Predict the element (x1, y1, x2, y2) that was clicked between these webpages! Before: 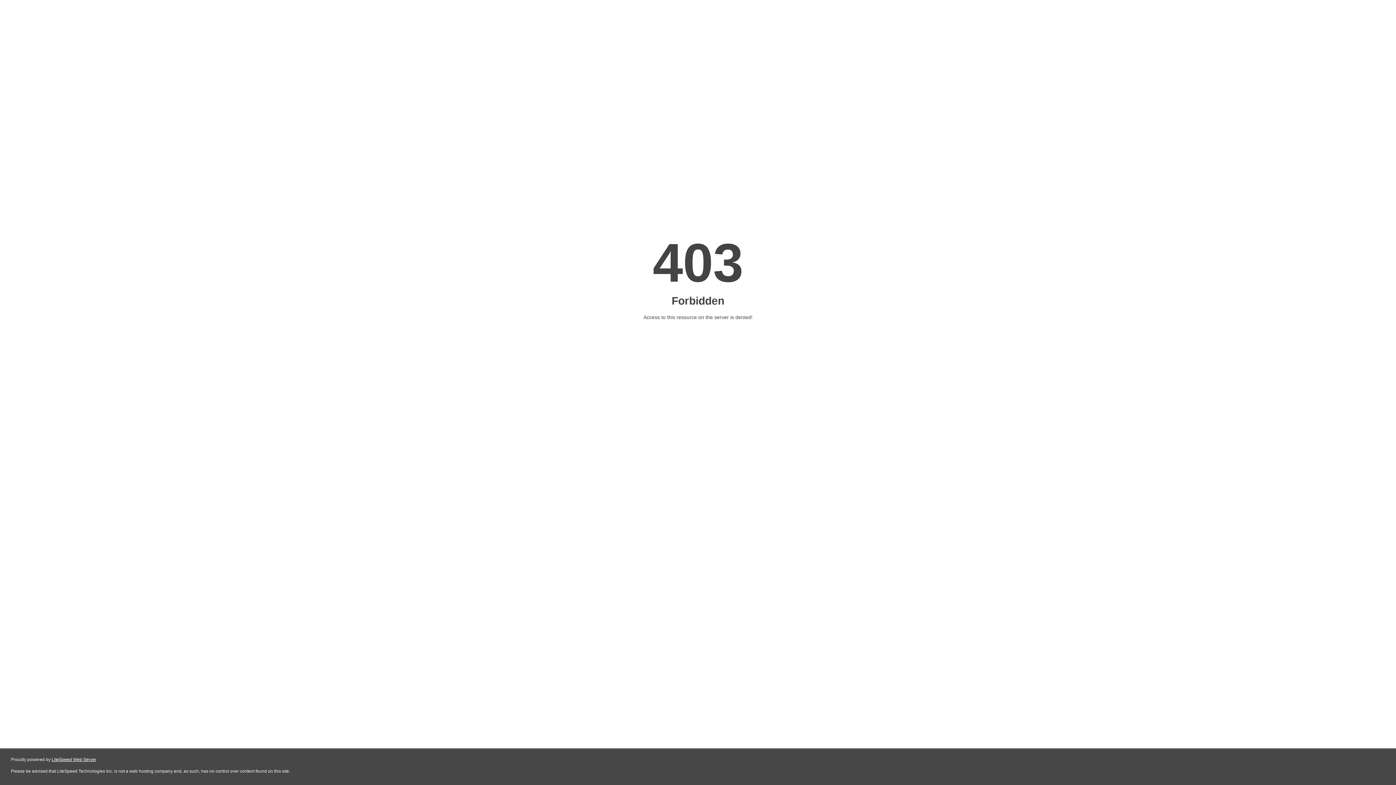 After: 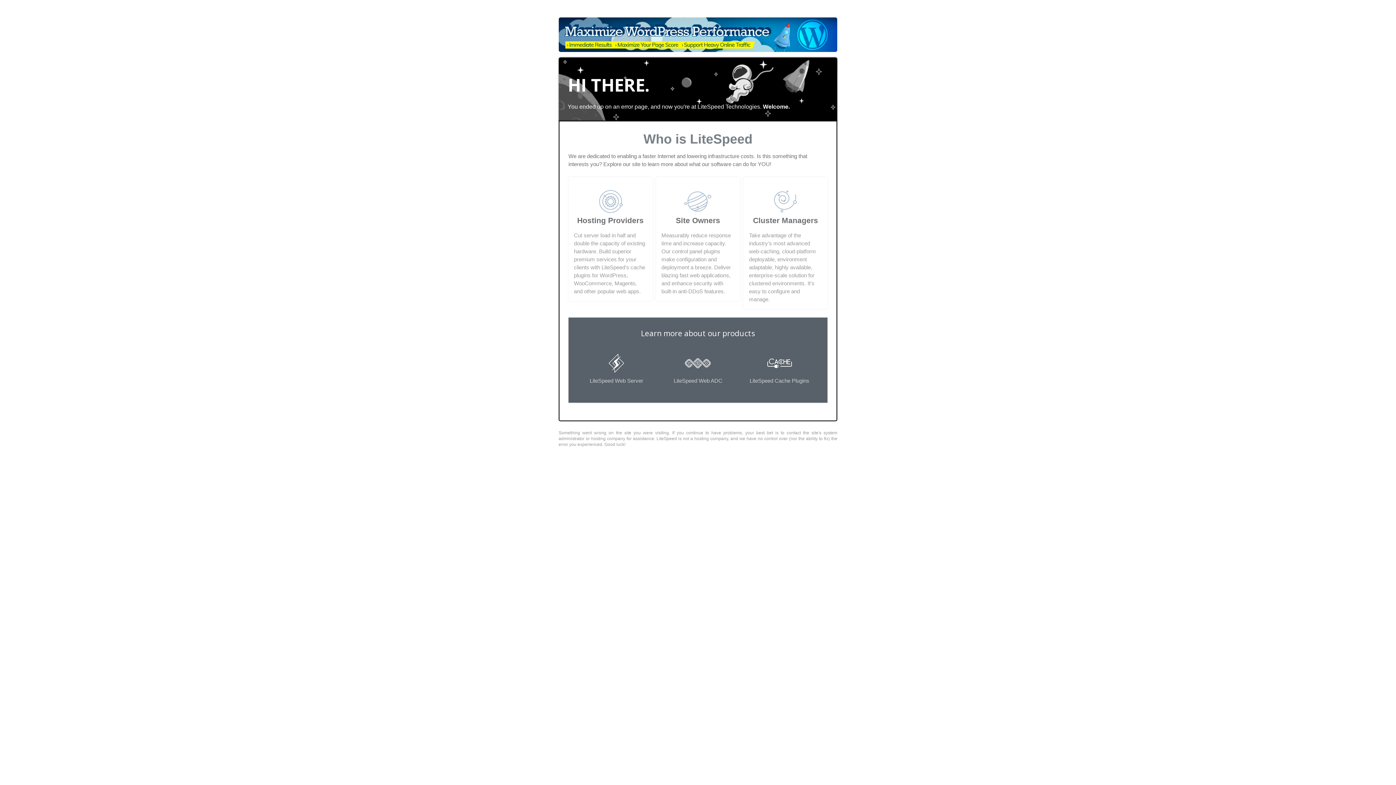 Action: label: LiteSpeed Web Server bbox: (51, 757, 96, 762)